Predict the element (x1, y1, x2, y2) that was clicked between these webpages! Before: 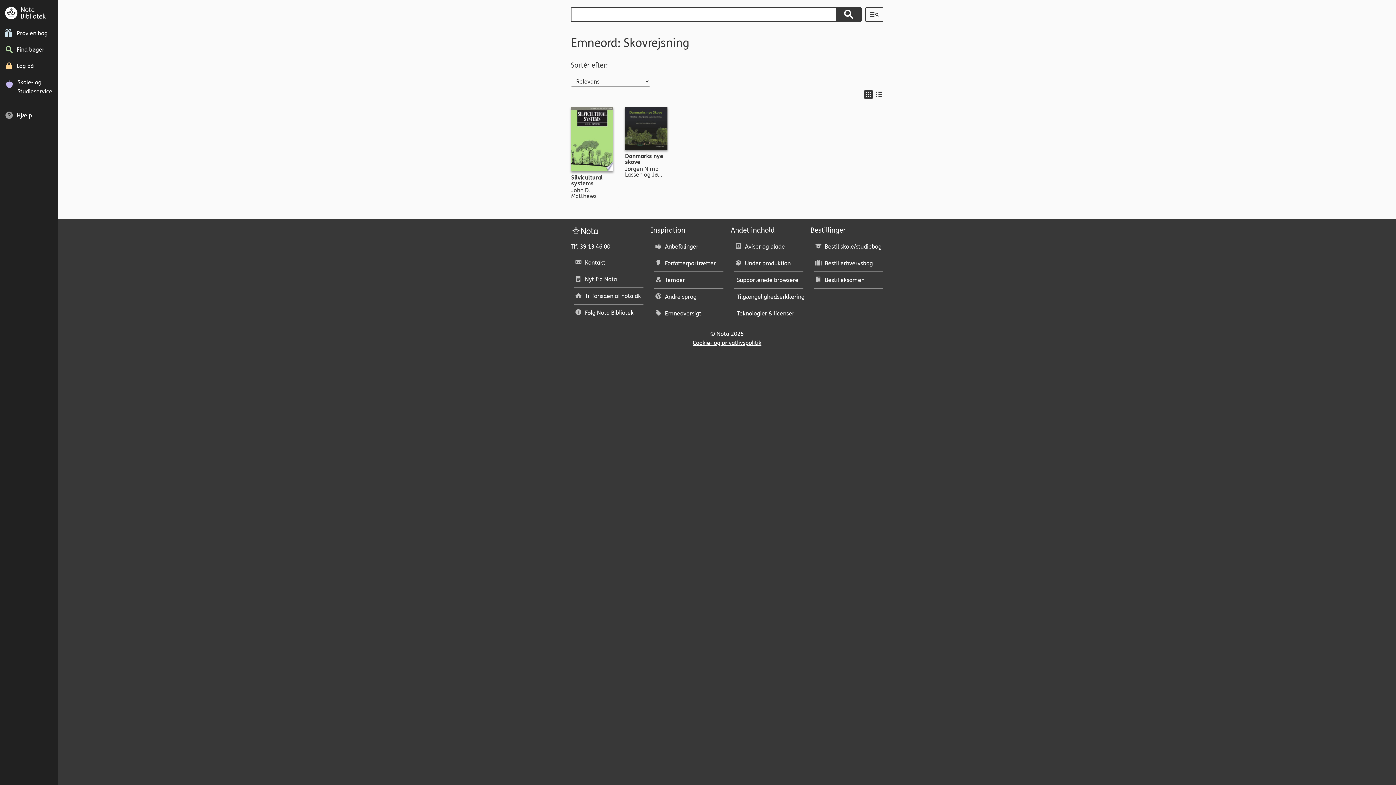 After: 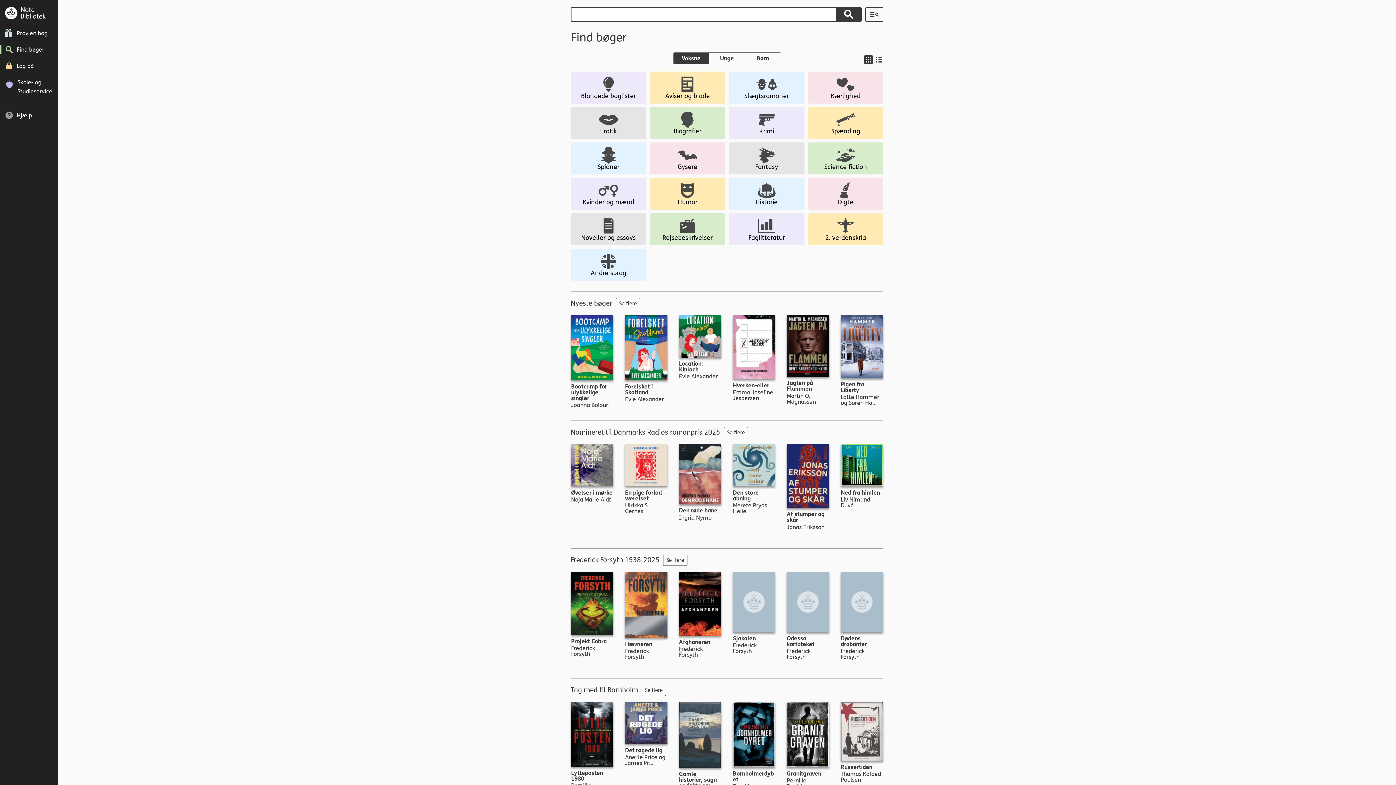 Action: label: Find bøger bbox: (0, 41, 54, 57)